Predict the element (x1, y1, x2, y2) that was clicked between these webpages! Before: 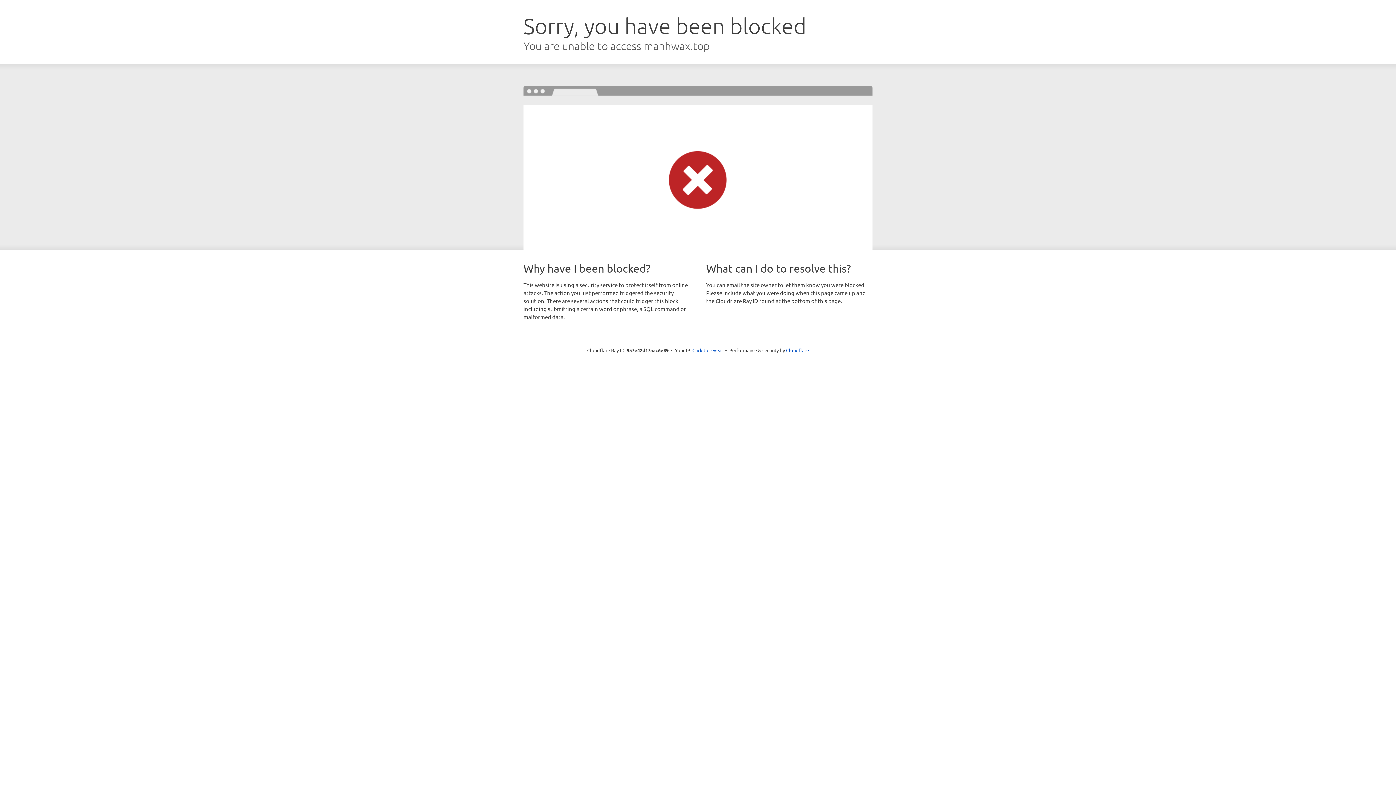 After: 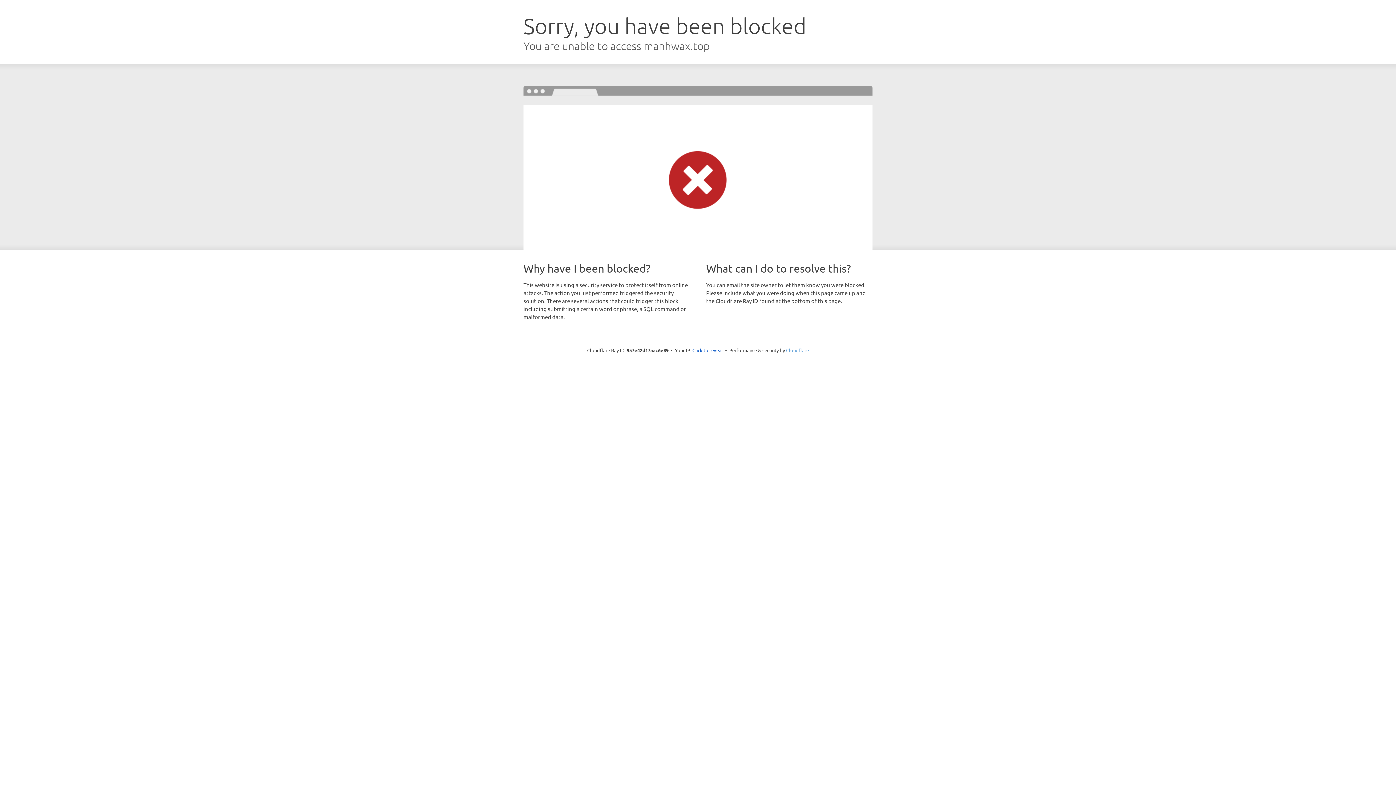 Action: label: Cloudflare bbox: (786, 347, 809, 353)